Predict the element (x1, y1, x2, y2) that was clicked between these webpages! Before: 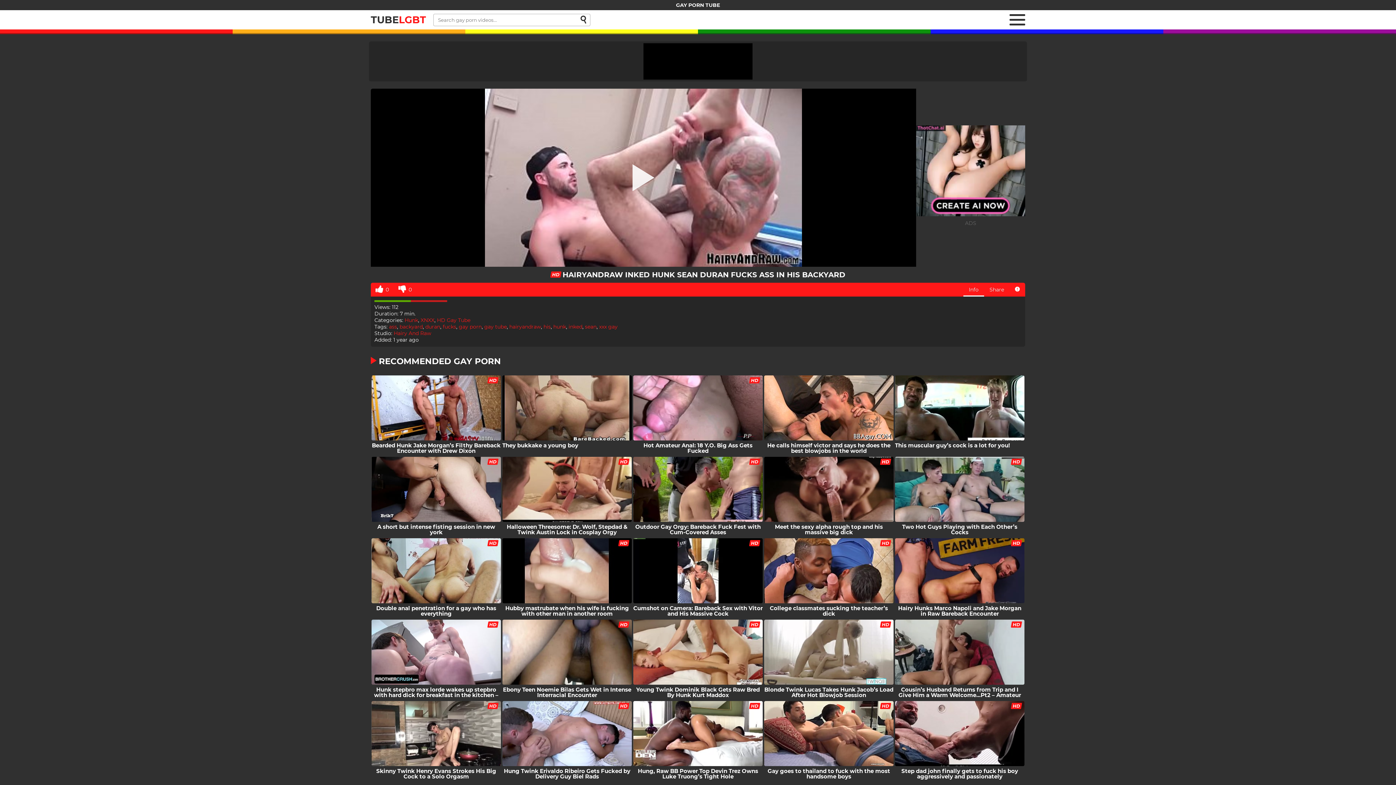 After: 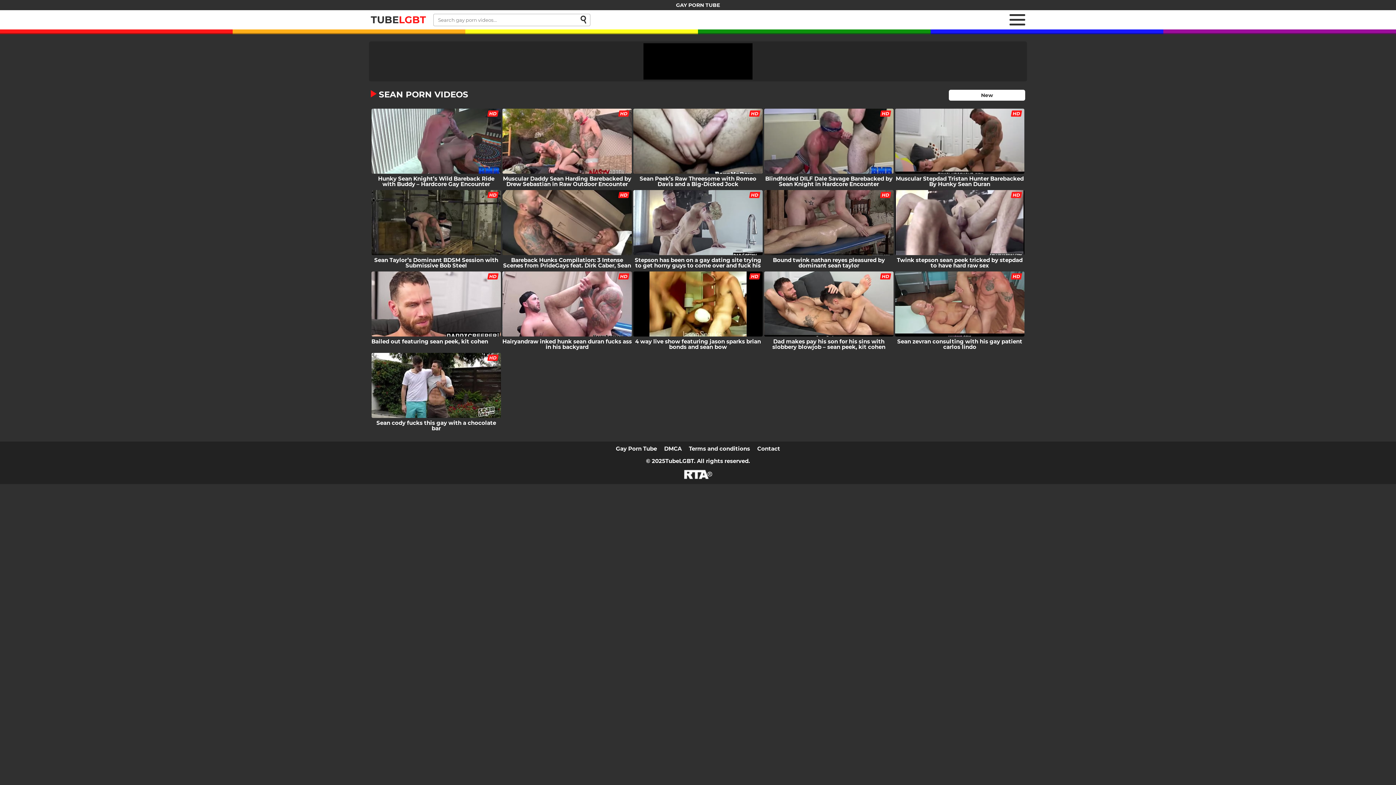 Action: label: sean bbox: (585, 323, 596, 330)